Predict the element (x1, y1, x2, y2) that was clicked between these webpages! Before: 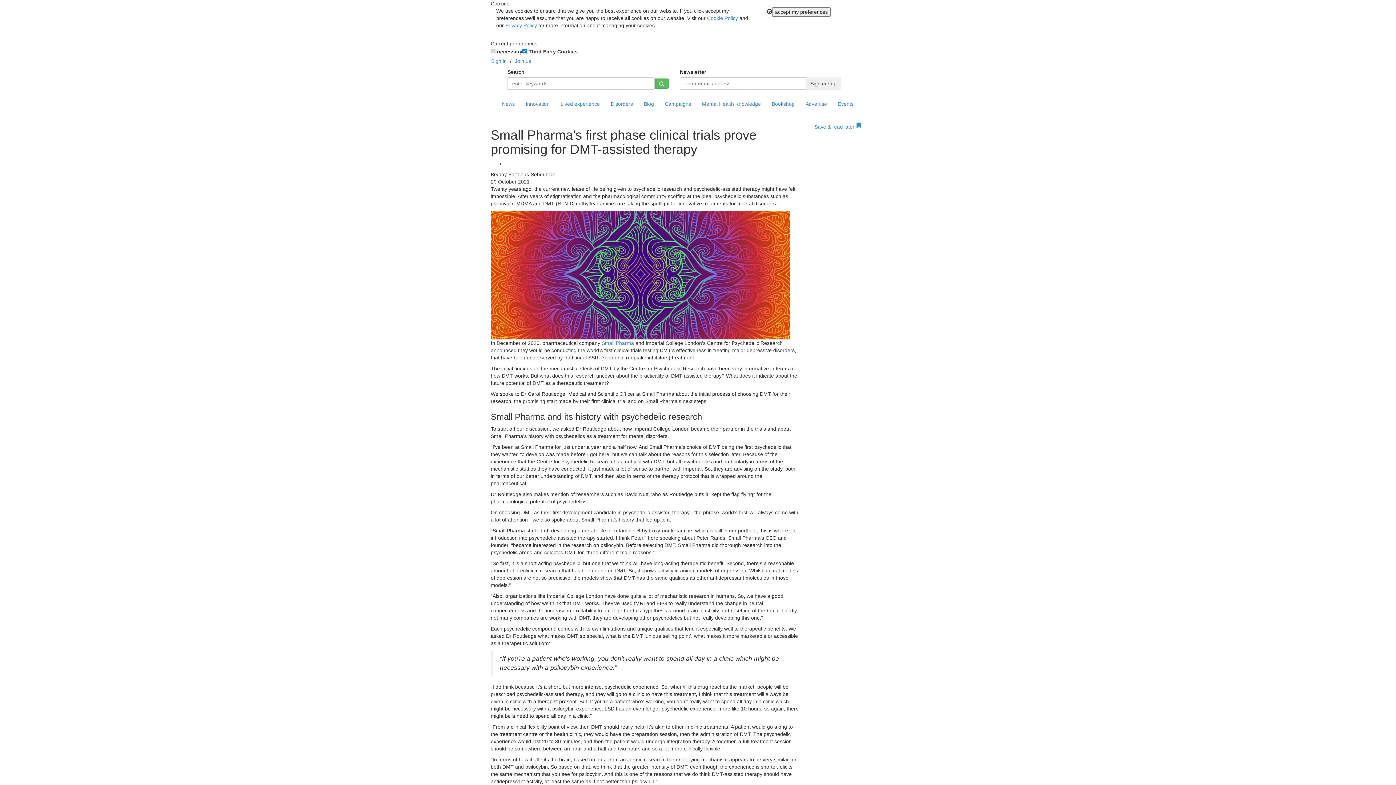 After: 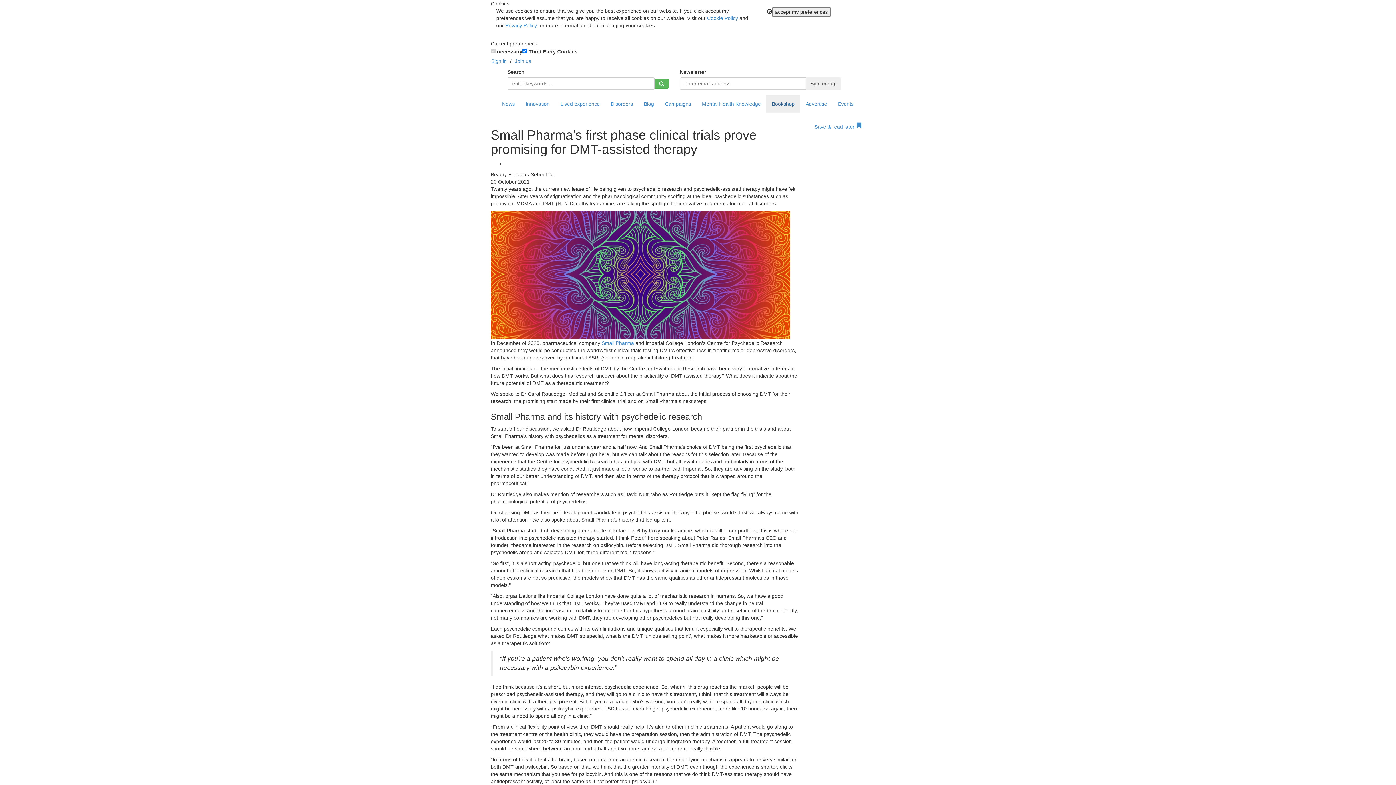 Action: bbox: (766, 94, 800, 113) label: Bookshop